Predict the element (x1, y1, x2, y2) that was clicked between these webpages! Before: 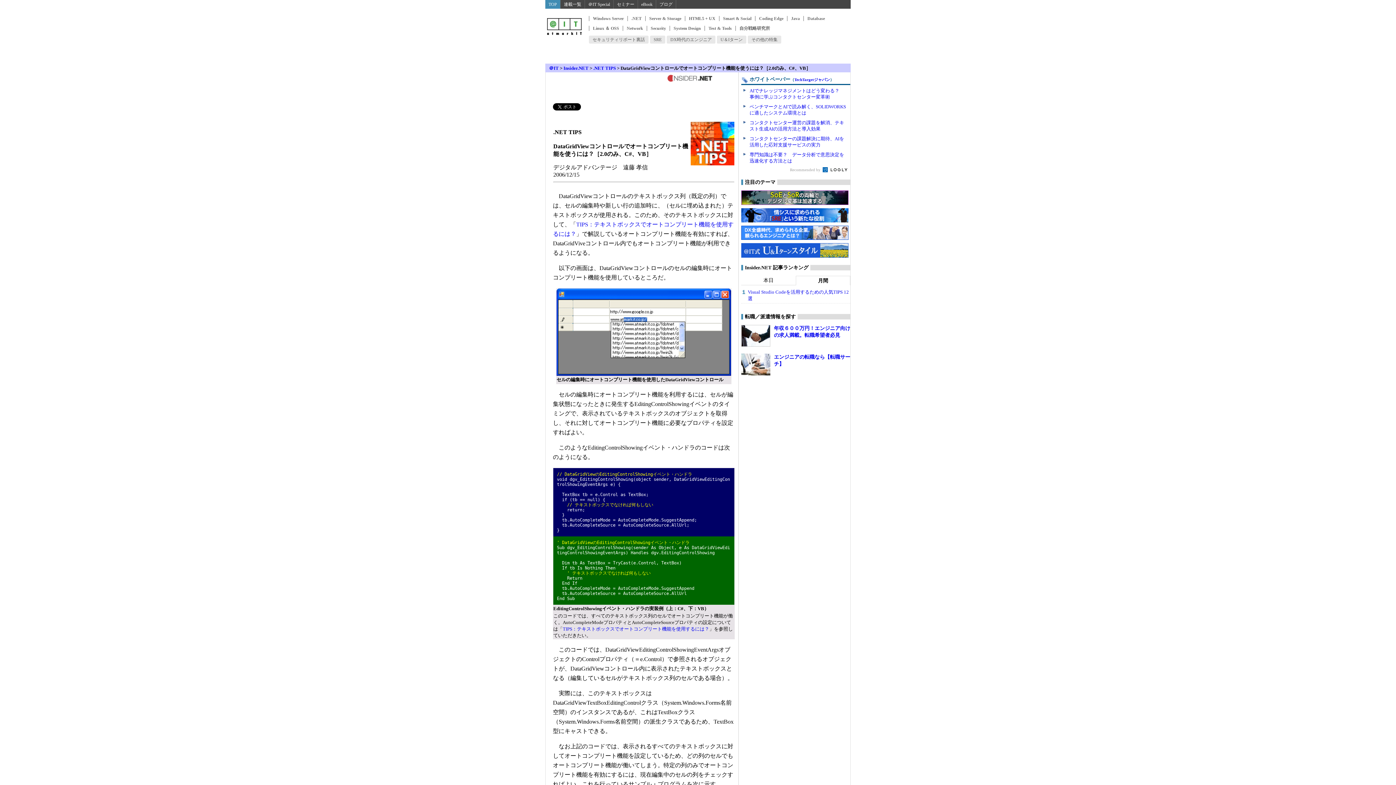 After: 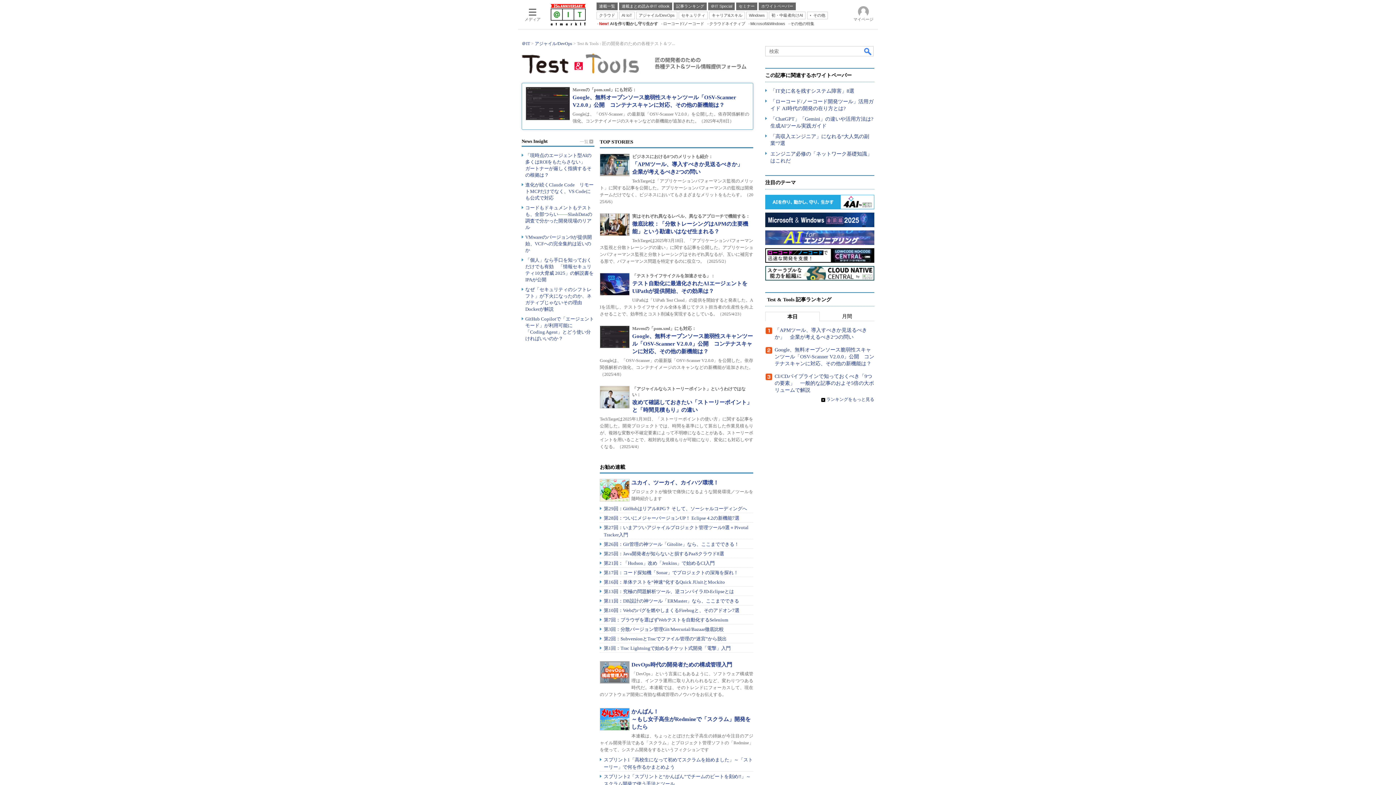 Action: bbox: (704, 25, 732, 30) label: Test & Tools